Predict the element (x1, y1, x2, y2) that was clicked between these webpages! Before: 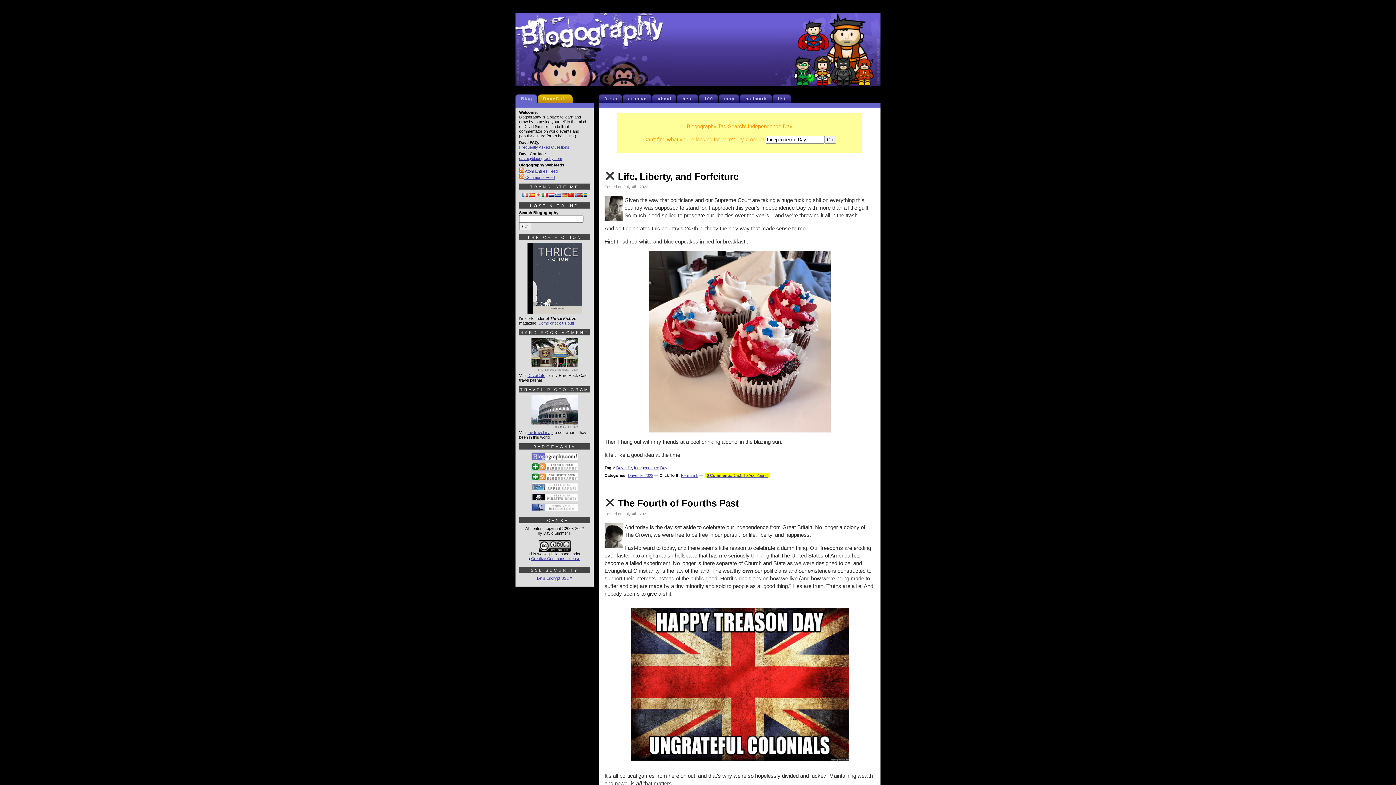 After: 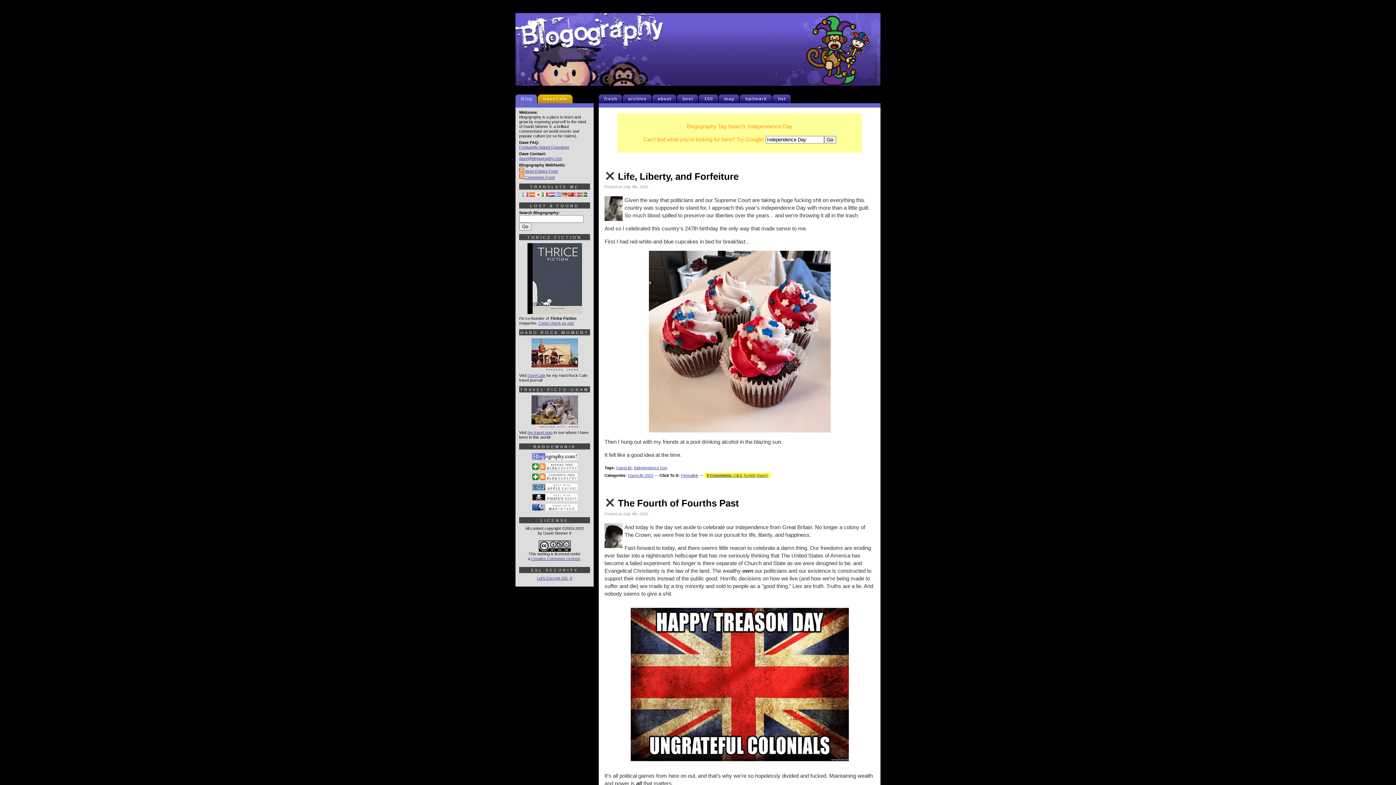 Action: label: Independence Day bbox: (634, 465, 667, 470)